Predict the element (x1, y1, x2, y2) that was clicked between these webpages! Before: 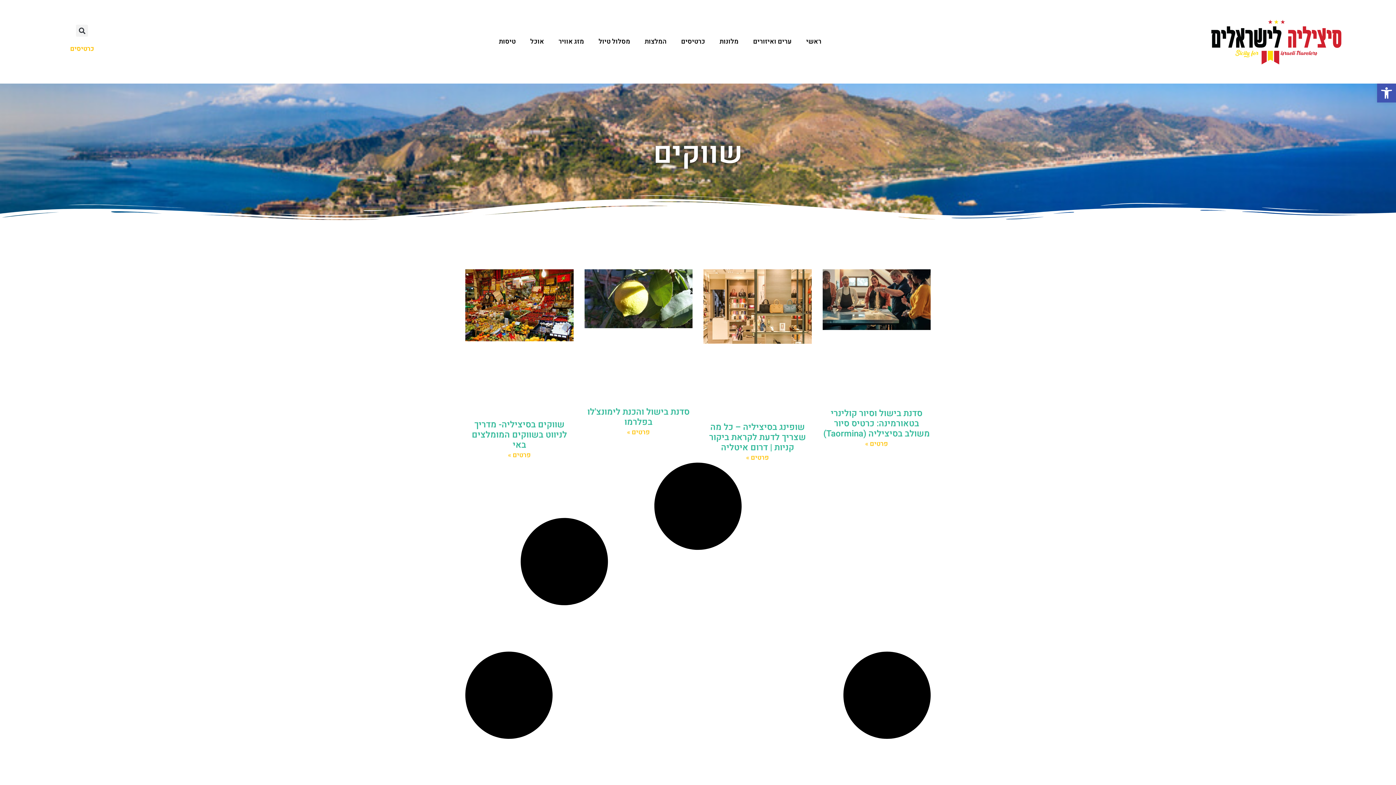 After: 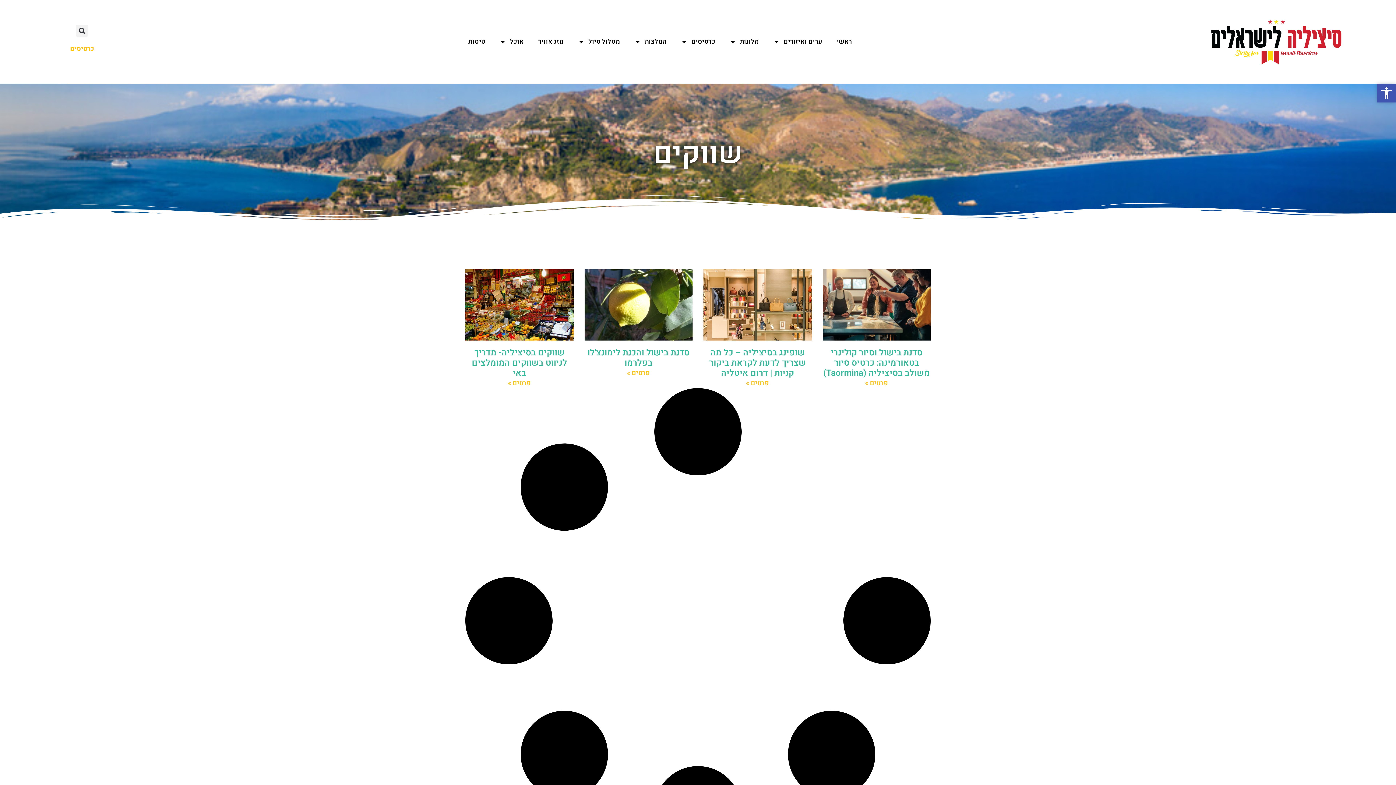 Action: label: פתח סרגל נגישות bbox: (1377, 83, 1396, 102)